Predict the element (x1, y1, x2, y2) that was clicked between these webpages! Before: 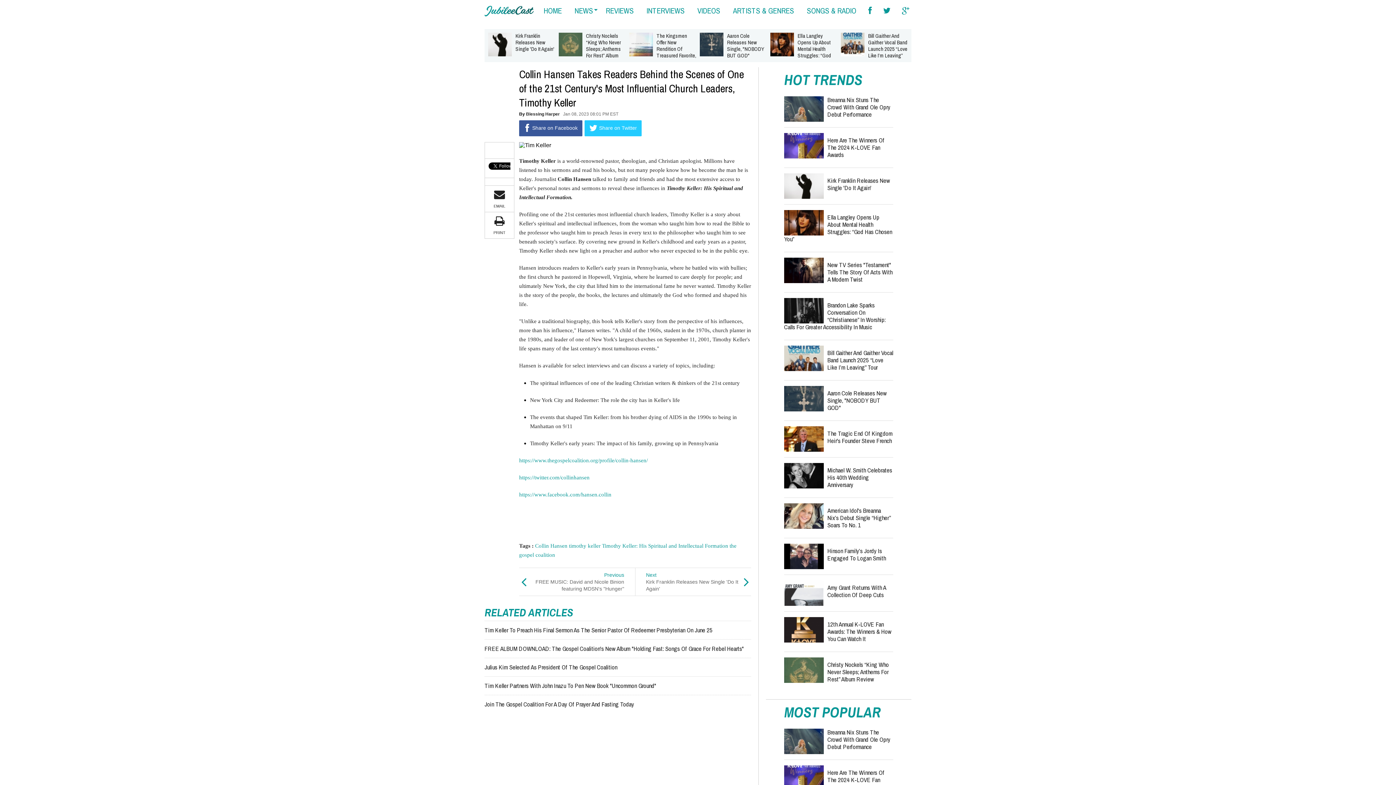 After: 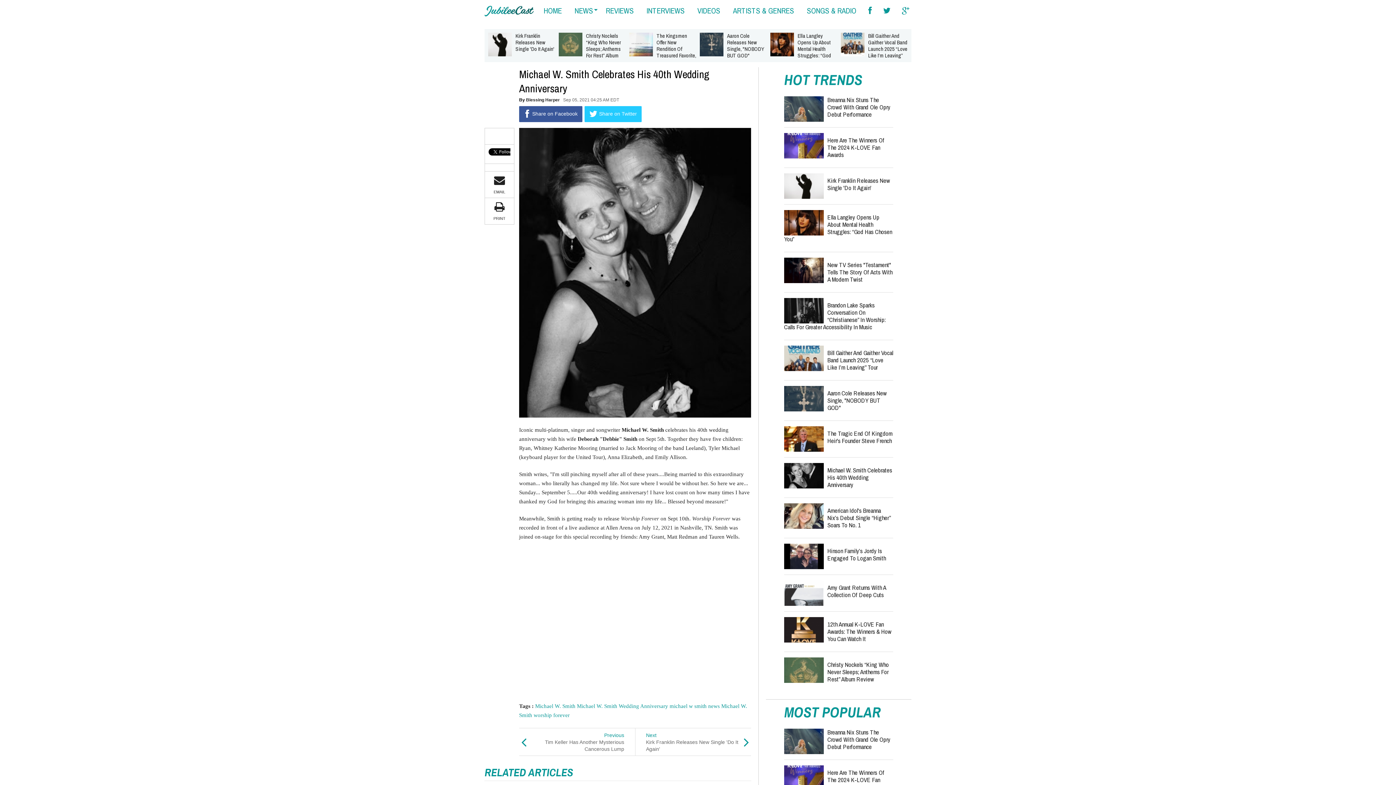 Action: label: Michael W. Smith Celebrates His 40th Wedding Anniversary bbox: (827, 466, 892, 489)